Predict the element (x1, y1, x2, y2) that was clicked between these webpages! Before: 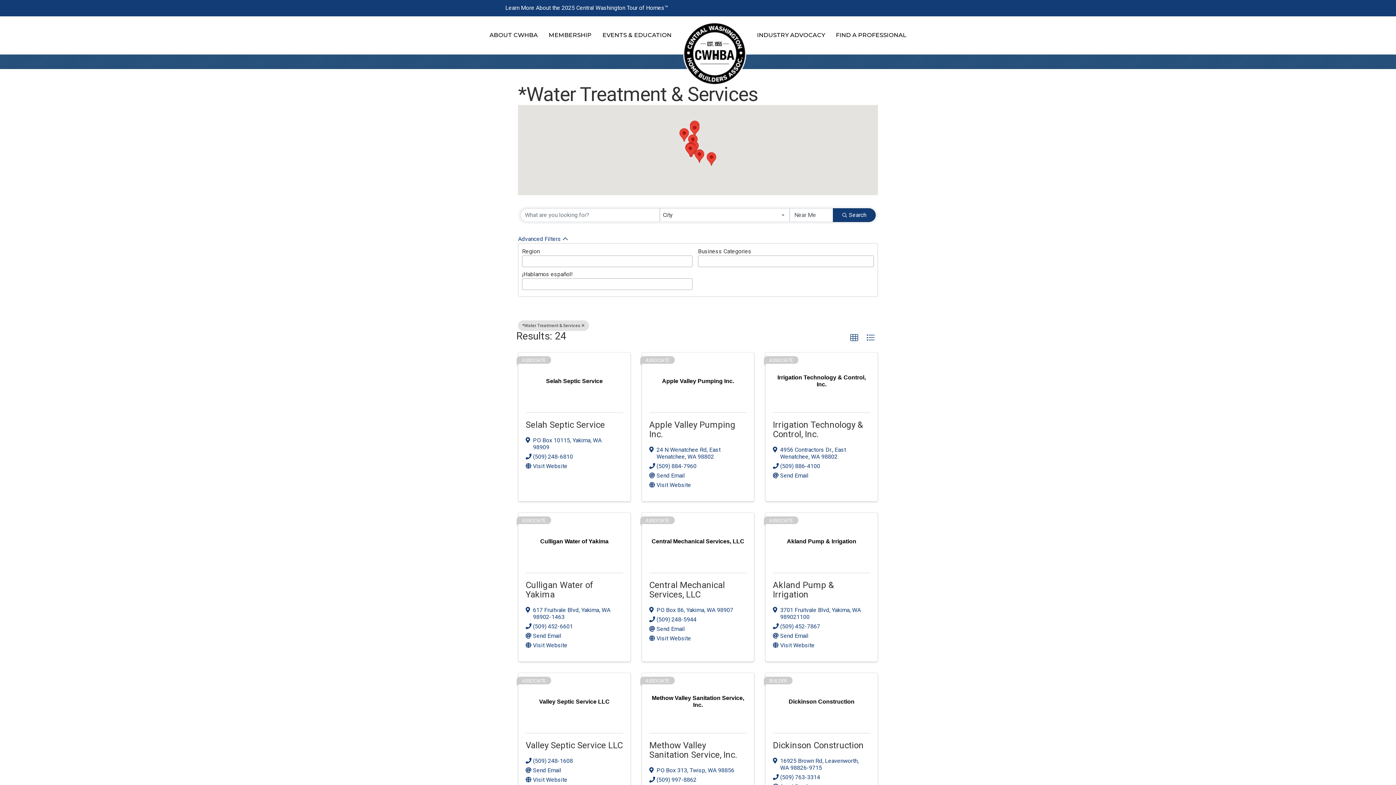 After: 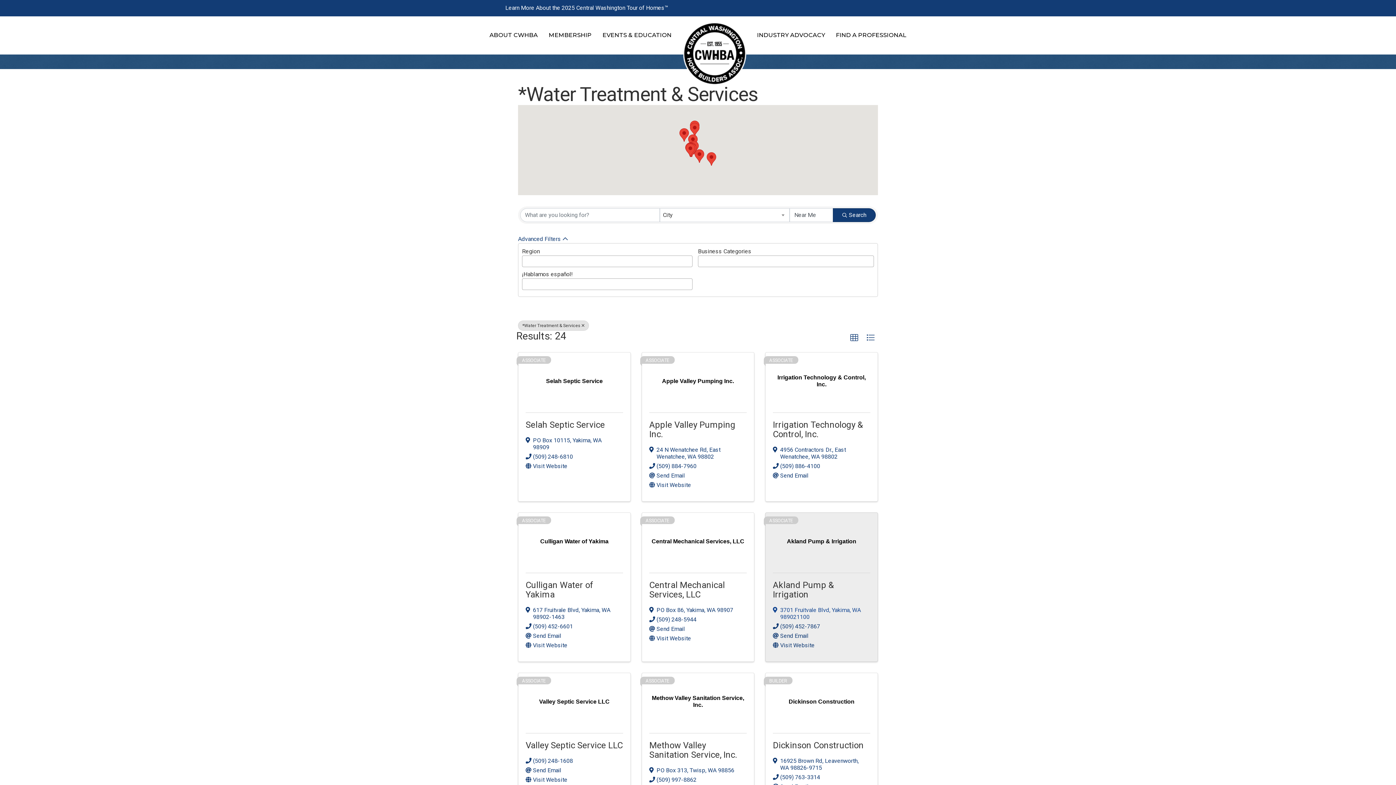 Action: label: 3701 Fruitvale Blvd, Yakima, WA 989021100 bbox: (780, 606, 863, 620)